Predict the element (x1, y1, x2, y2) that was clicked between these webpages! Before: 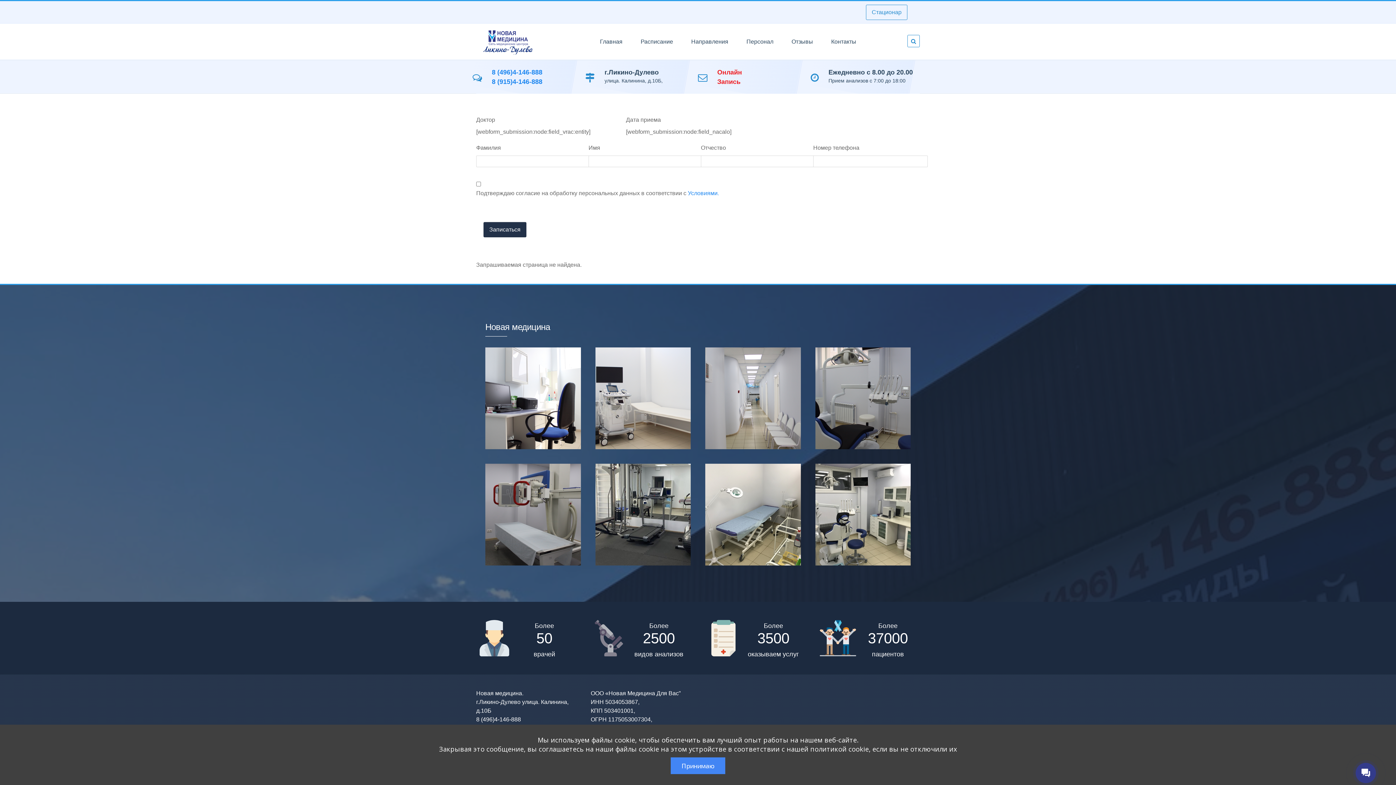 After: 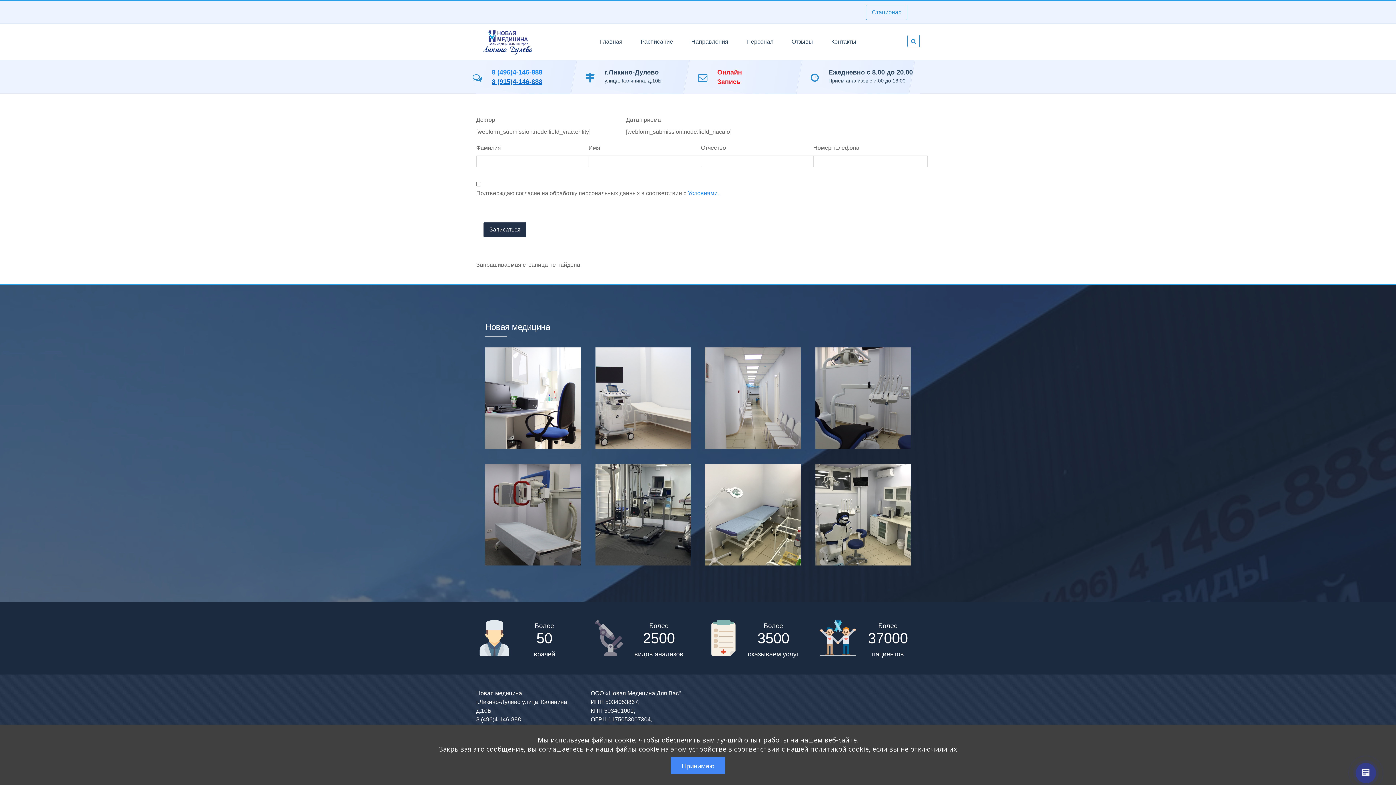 Action: bbox: (492, 78, 542, 85) label: 8 (915)4-146-888